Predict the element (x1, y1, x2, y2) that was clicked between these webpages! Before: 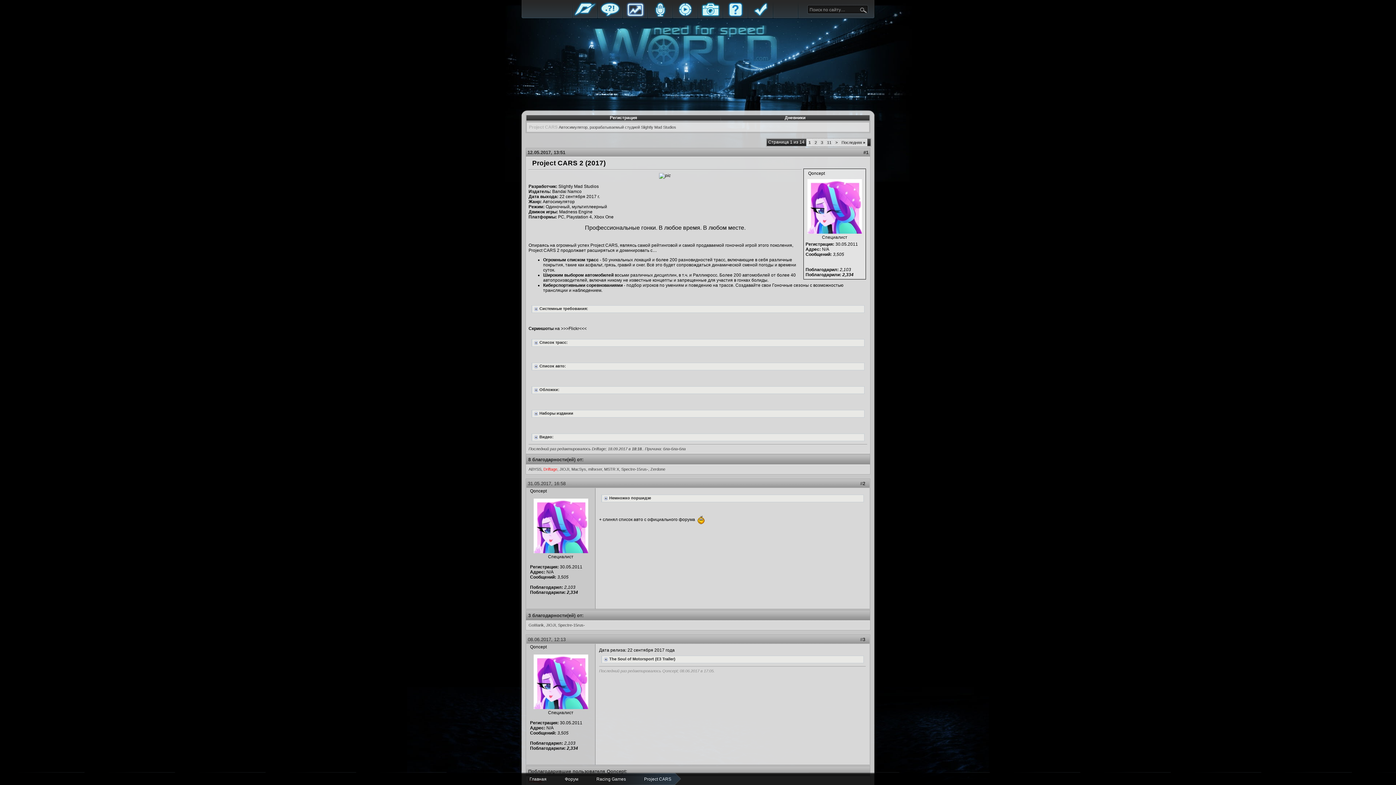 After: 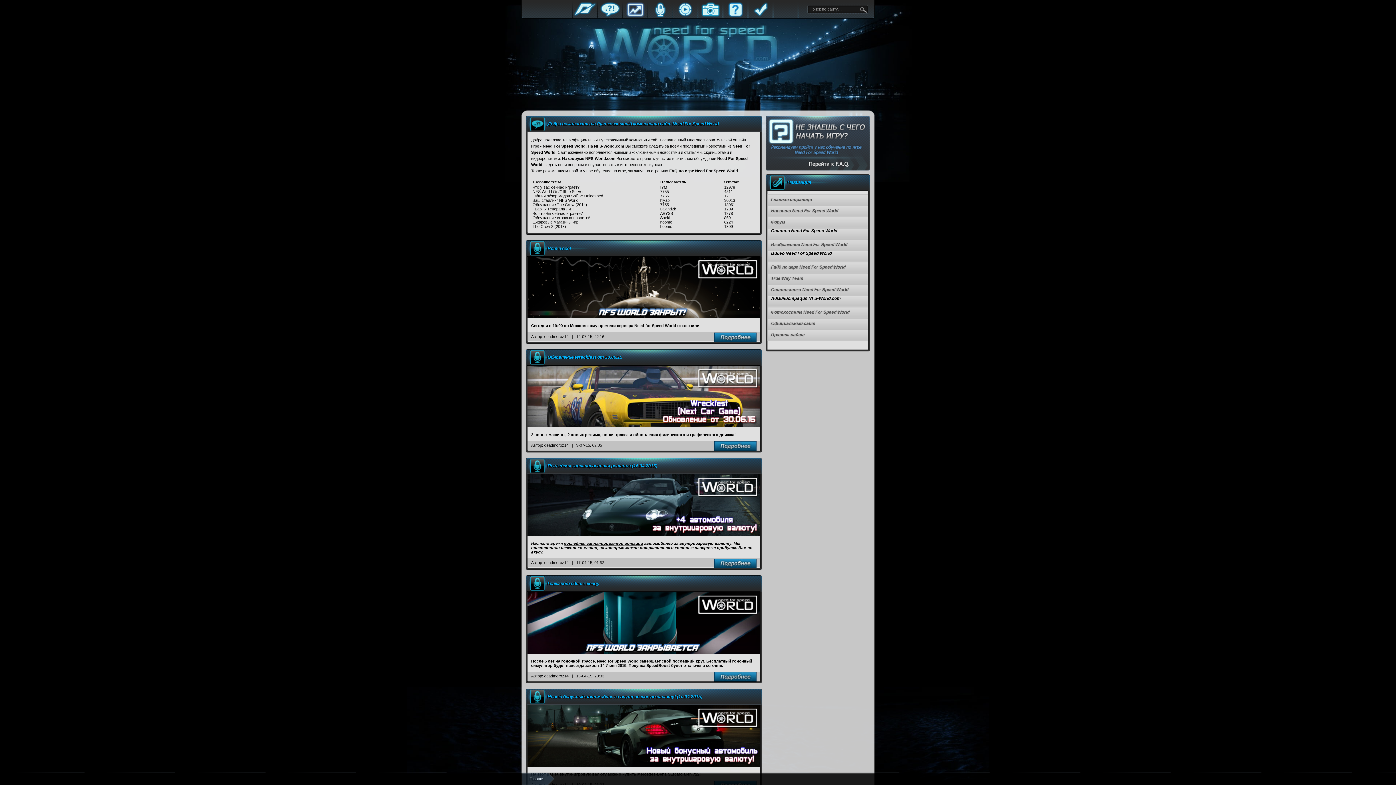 Action: label: Главная bbox: (572, 1, 597, 29)